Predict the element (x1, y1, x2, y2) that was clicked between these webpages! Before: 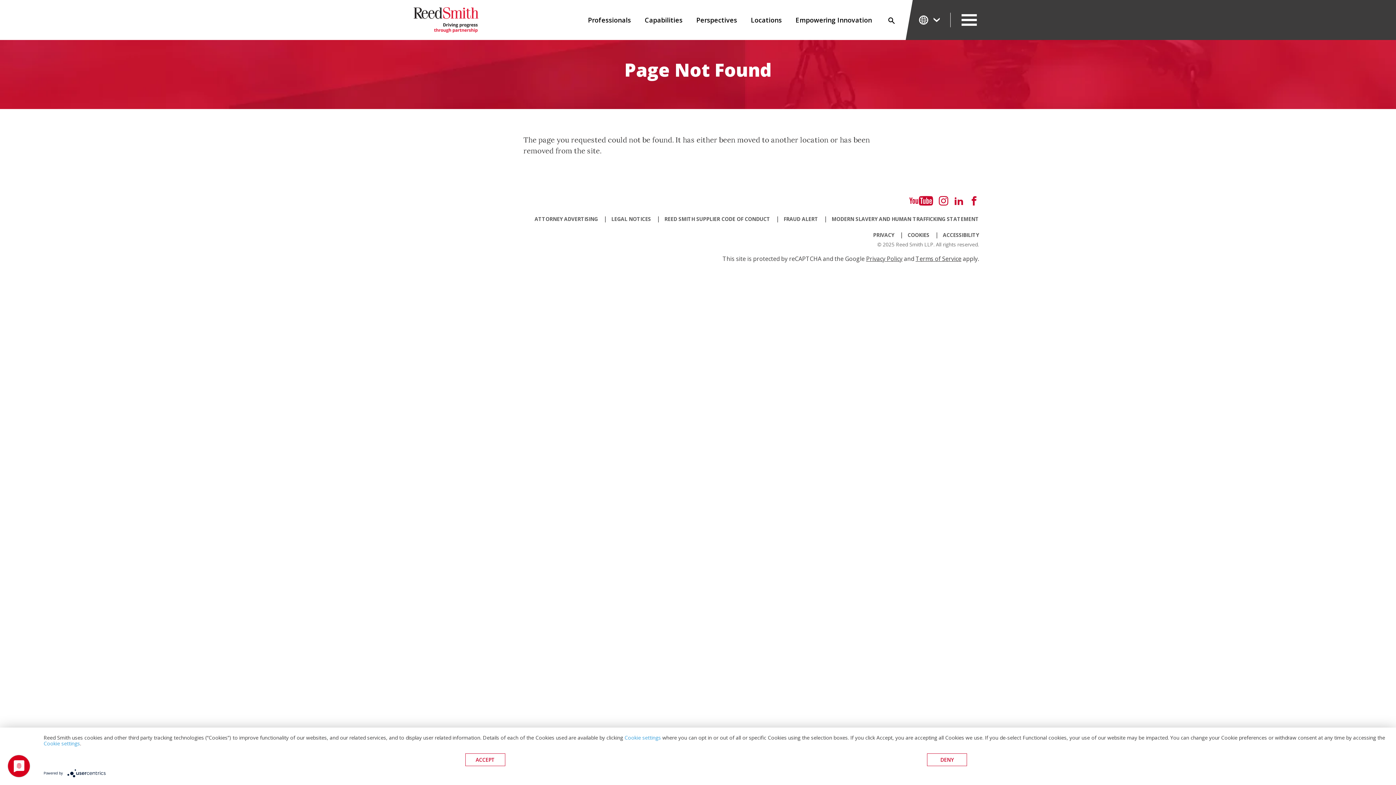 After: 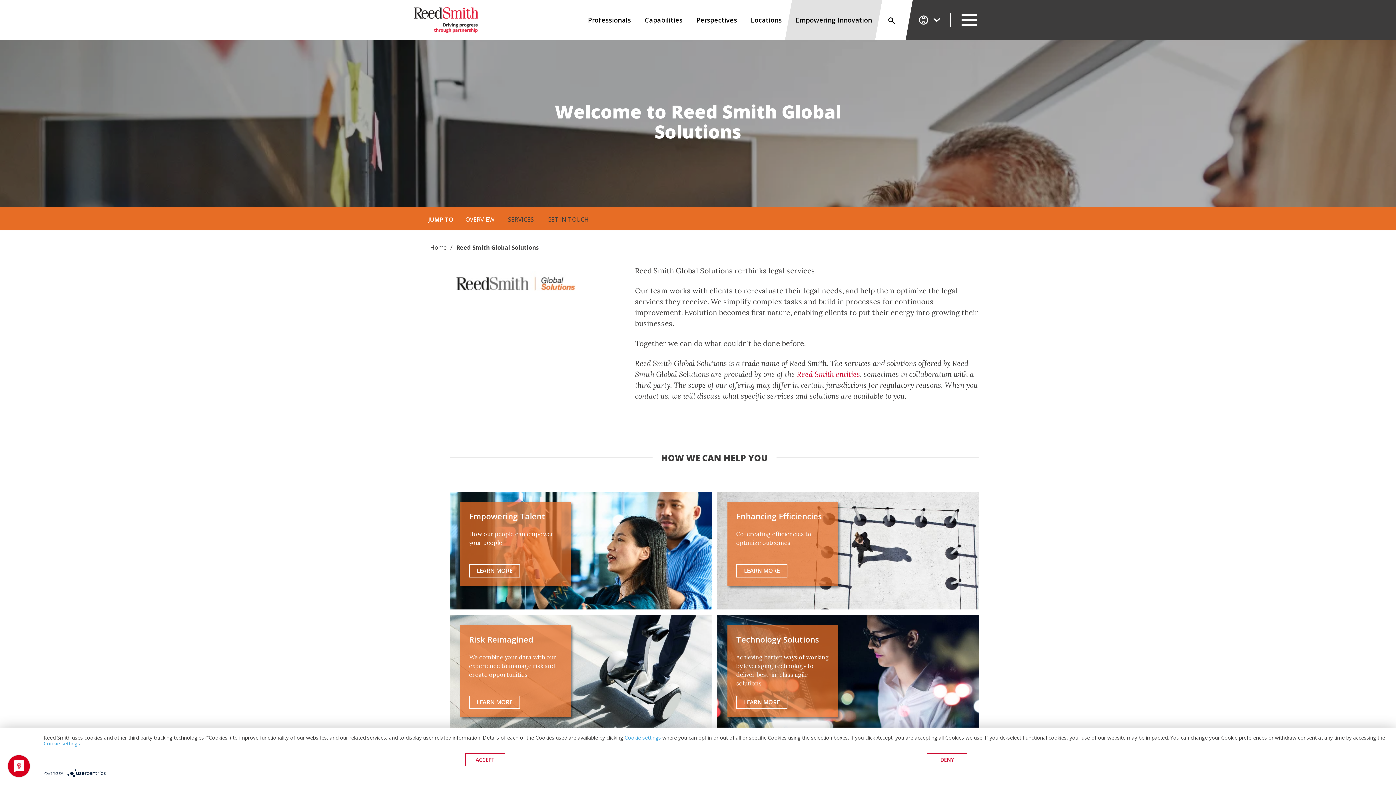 Action: label: Empowering Innovation bbox: (788, 0, 879, 40)